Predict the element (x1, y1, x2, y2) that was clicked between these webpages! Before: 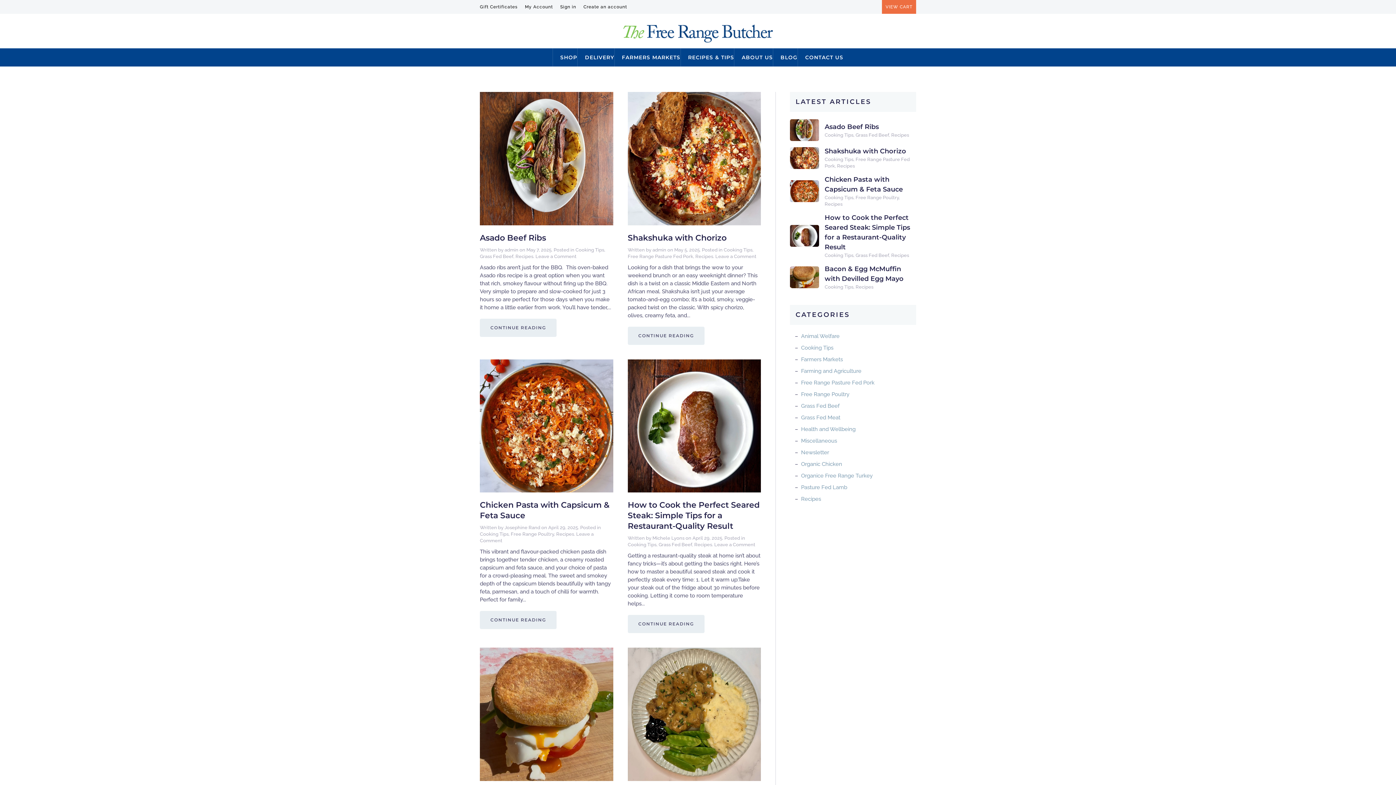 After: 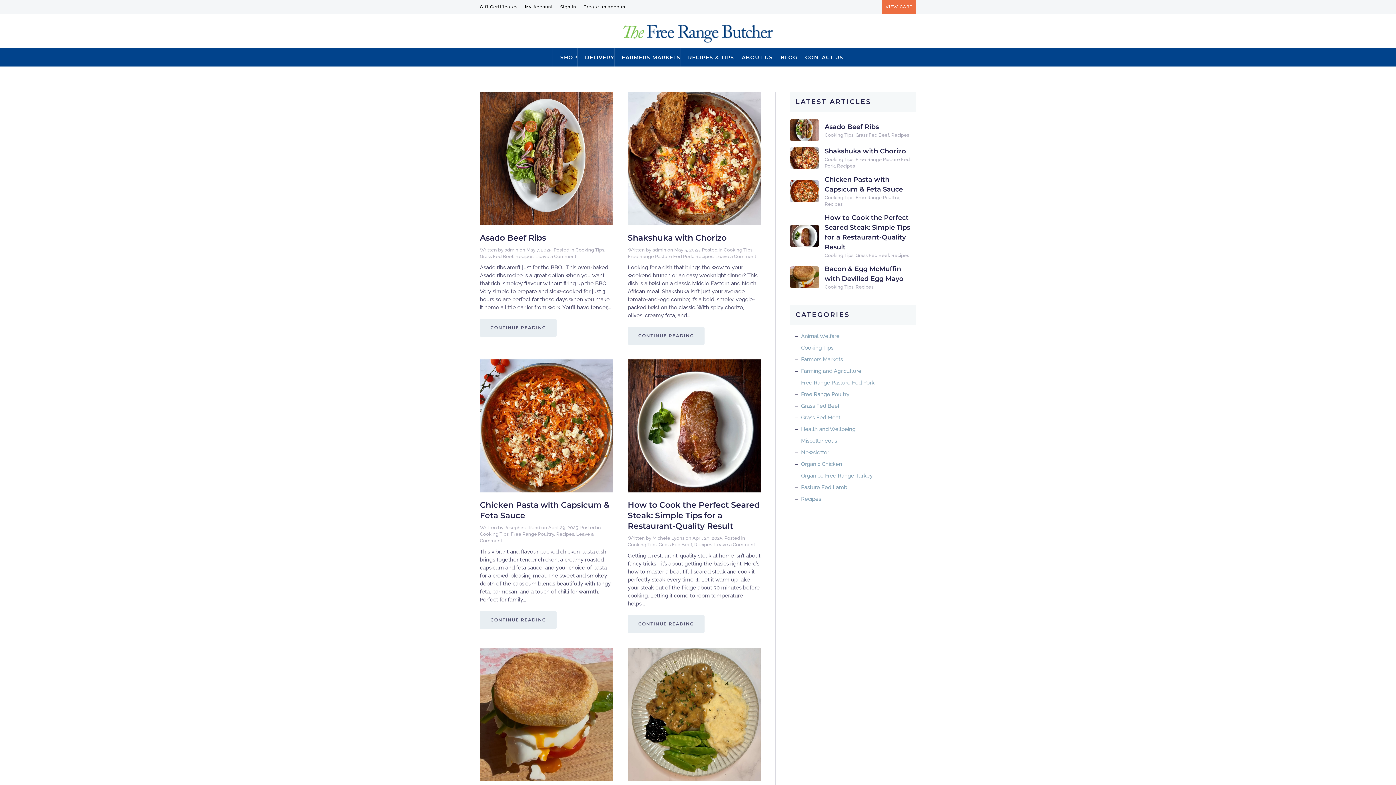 Action: bbox: (575, 247, 604, 252) label: Cooking Tips